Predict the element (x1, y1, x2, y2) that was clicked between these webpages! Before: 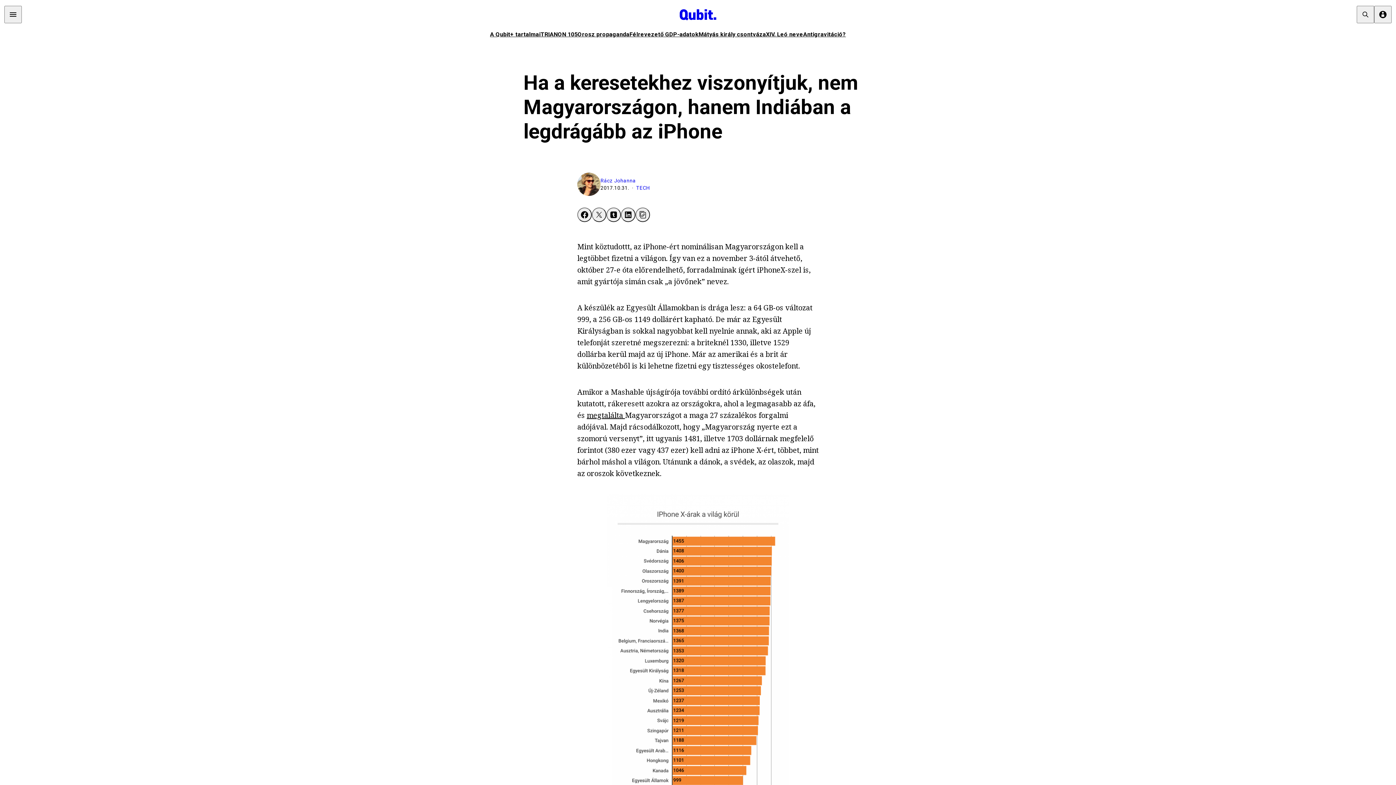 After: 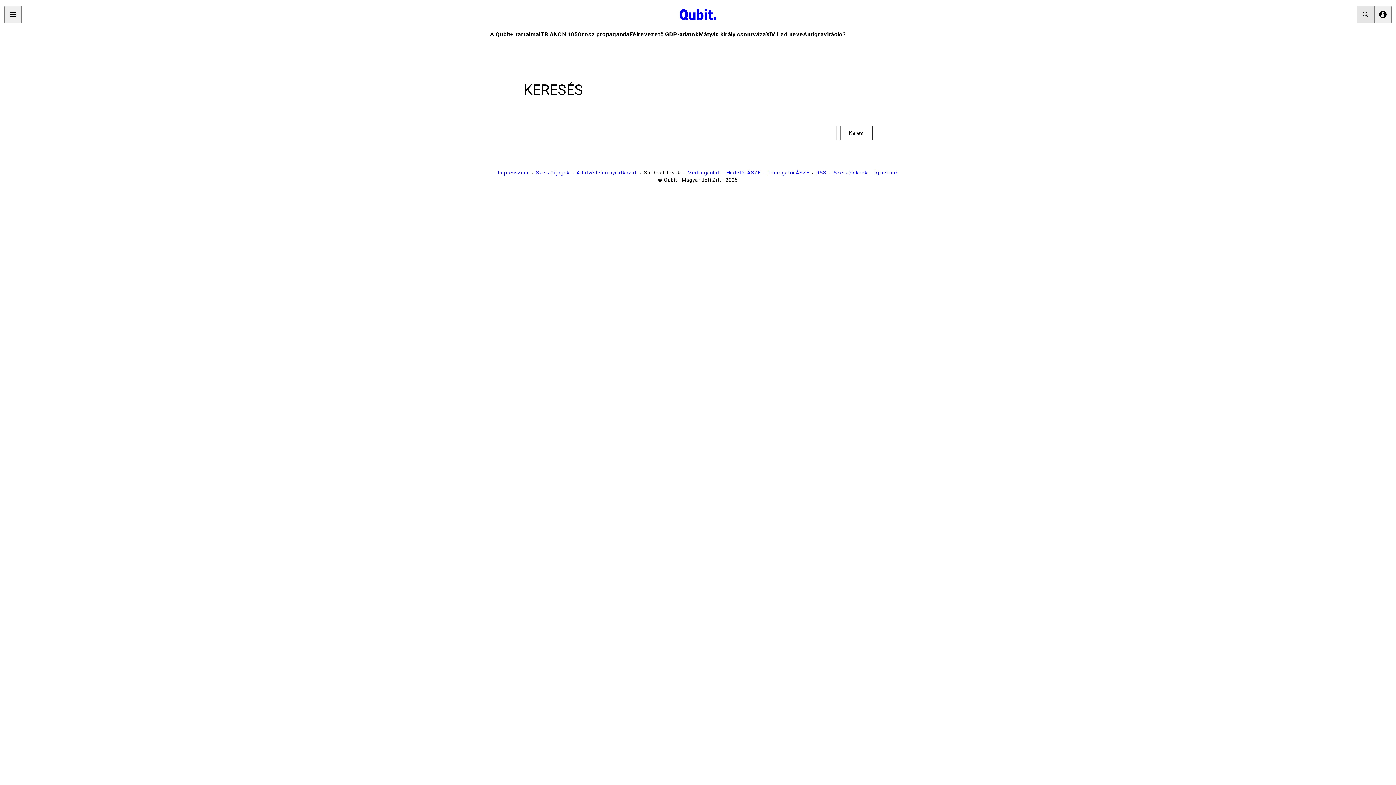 Action: bbox: (1357, 5, 1374, 23) label: search